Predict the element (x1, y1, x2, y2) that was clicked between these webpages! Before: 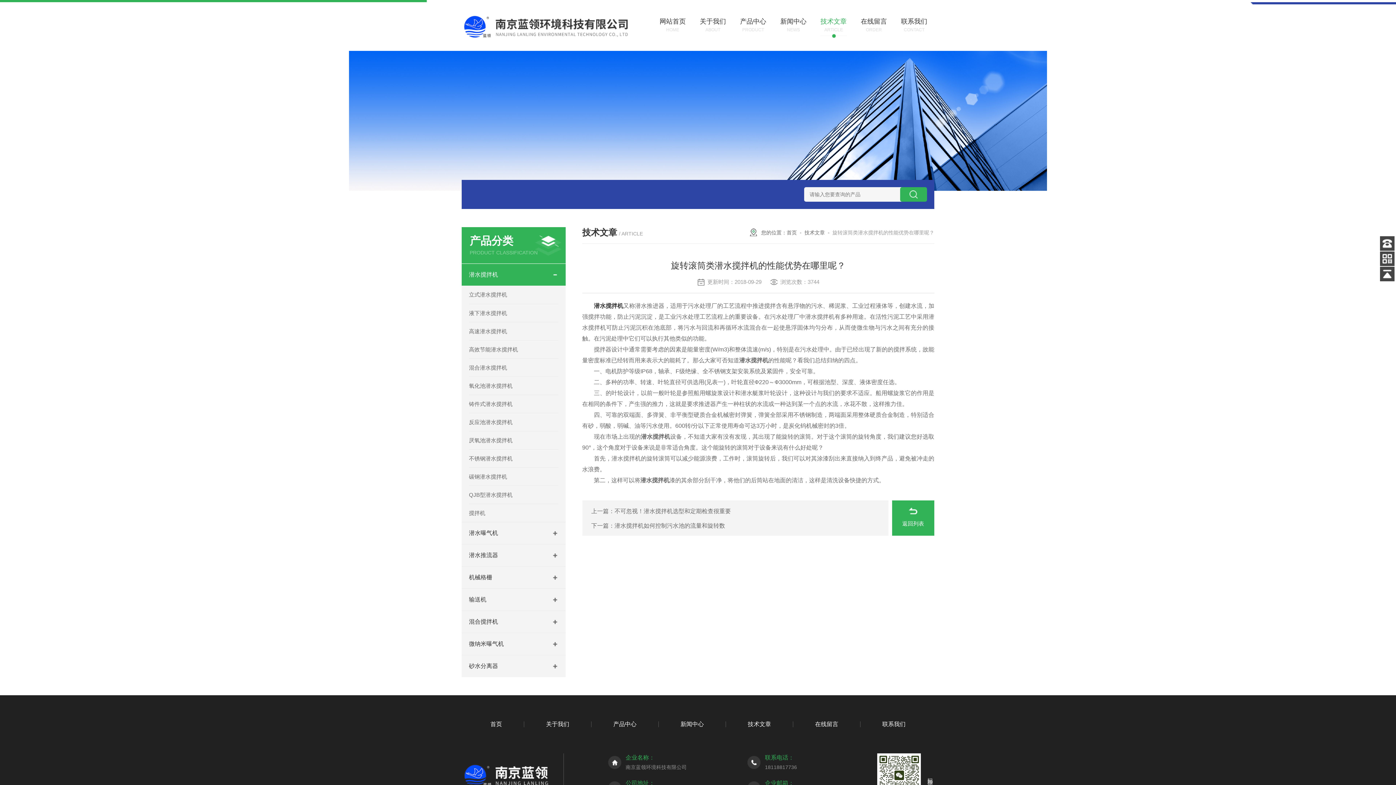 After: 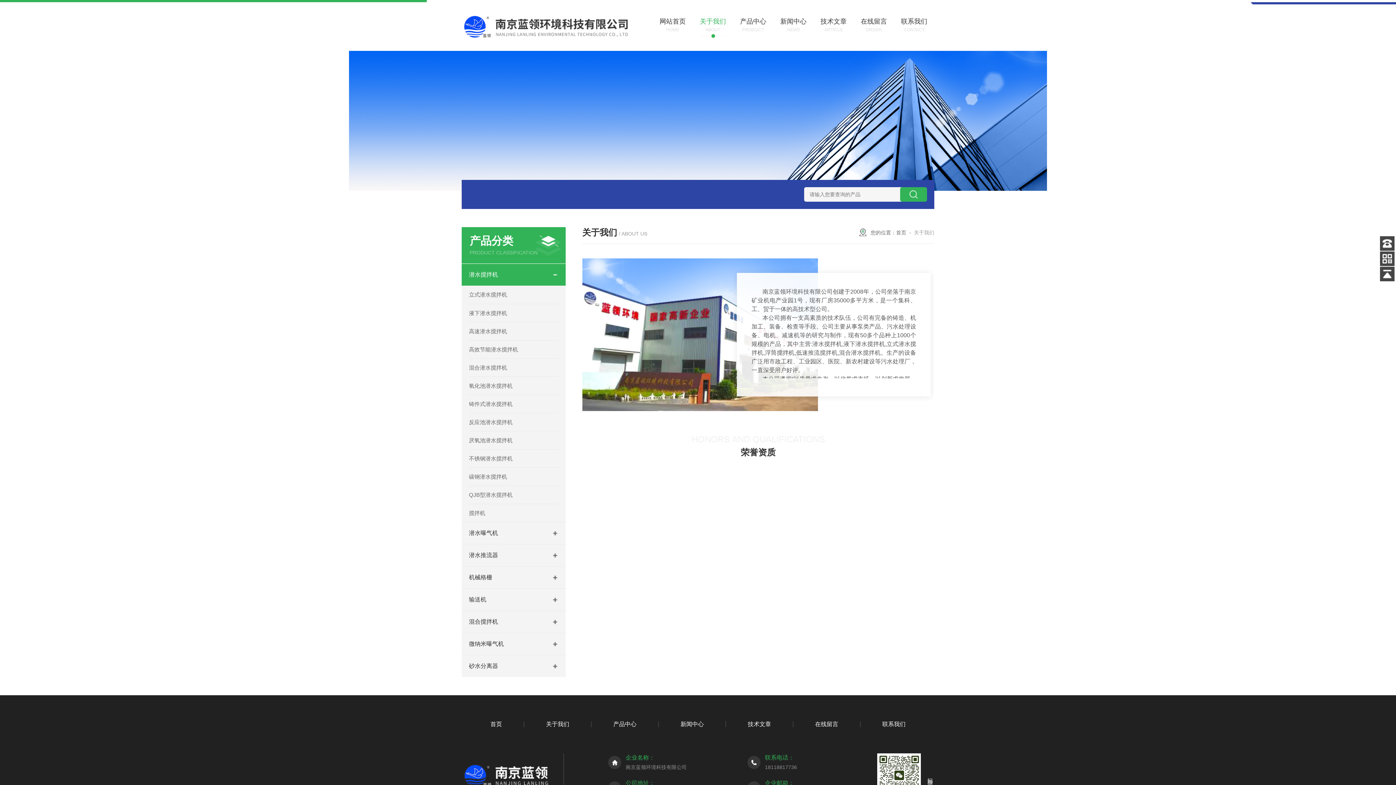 Action: label: 关于我们

ABOUT bbox: (692, 18, 733, 33)